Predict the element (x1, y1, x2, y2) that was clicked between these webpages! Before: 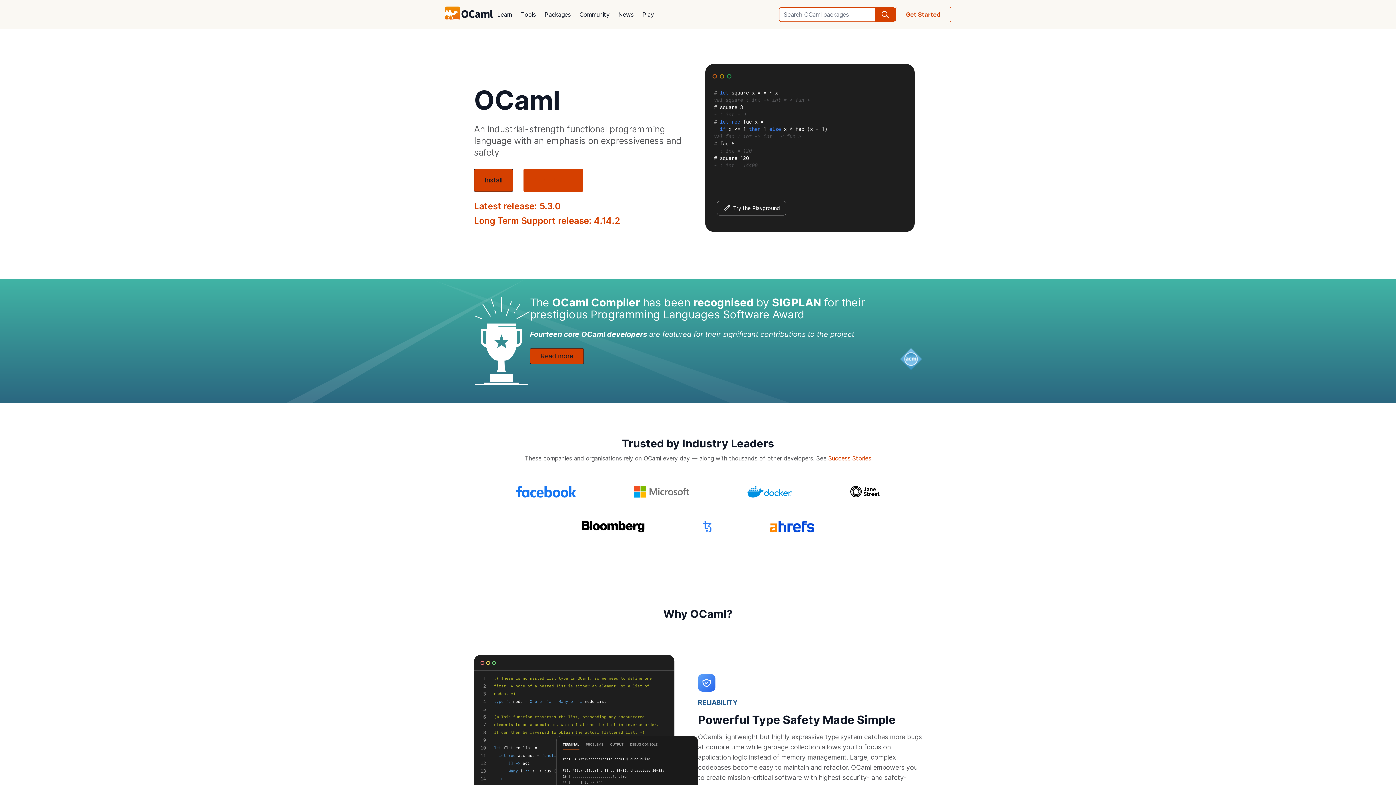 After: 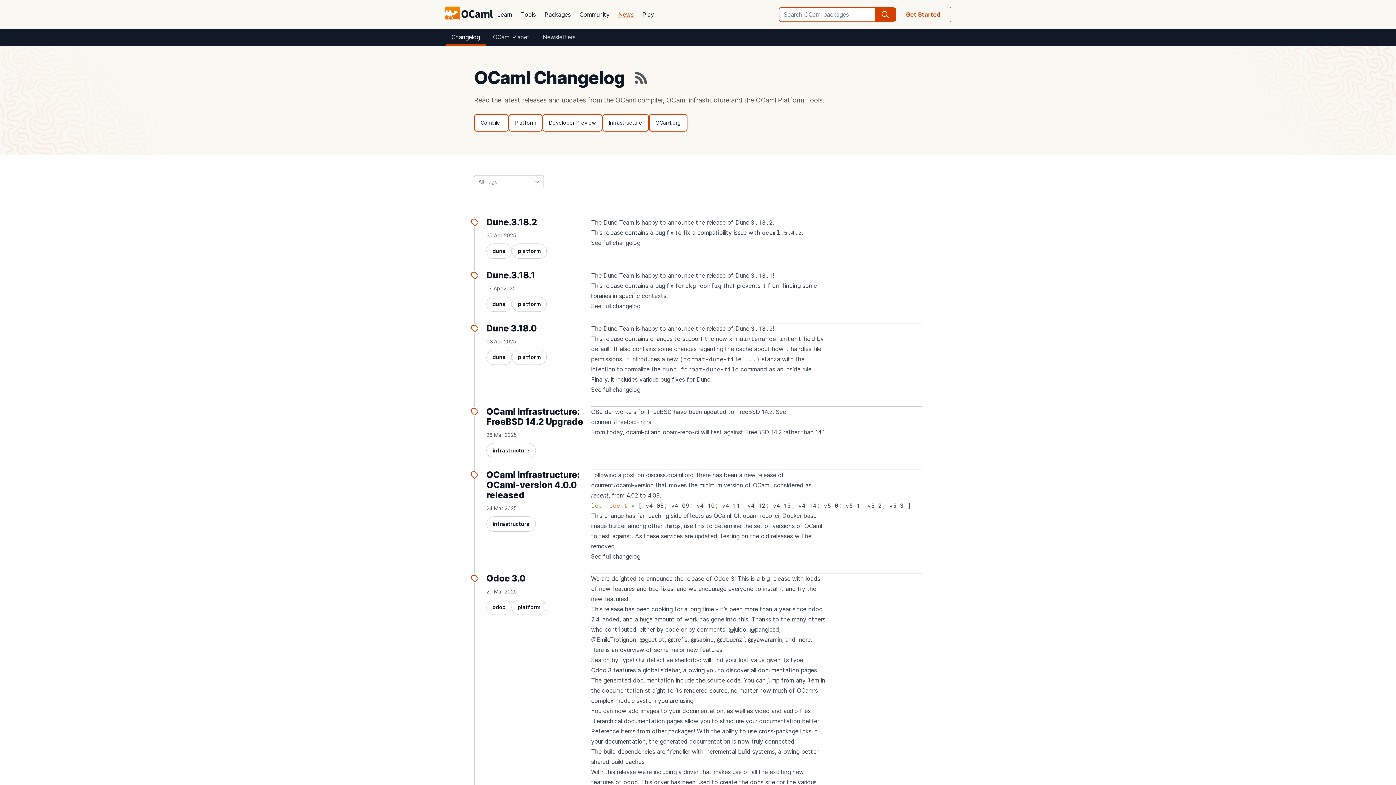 Action: bbox: (614, 5, 638, 23) label: News